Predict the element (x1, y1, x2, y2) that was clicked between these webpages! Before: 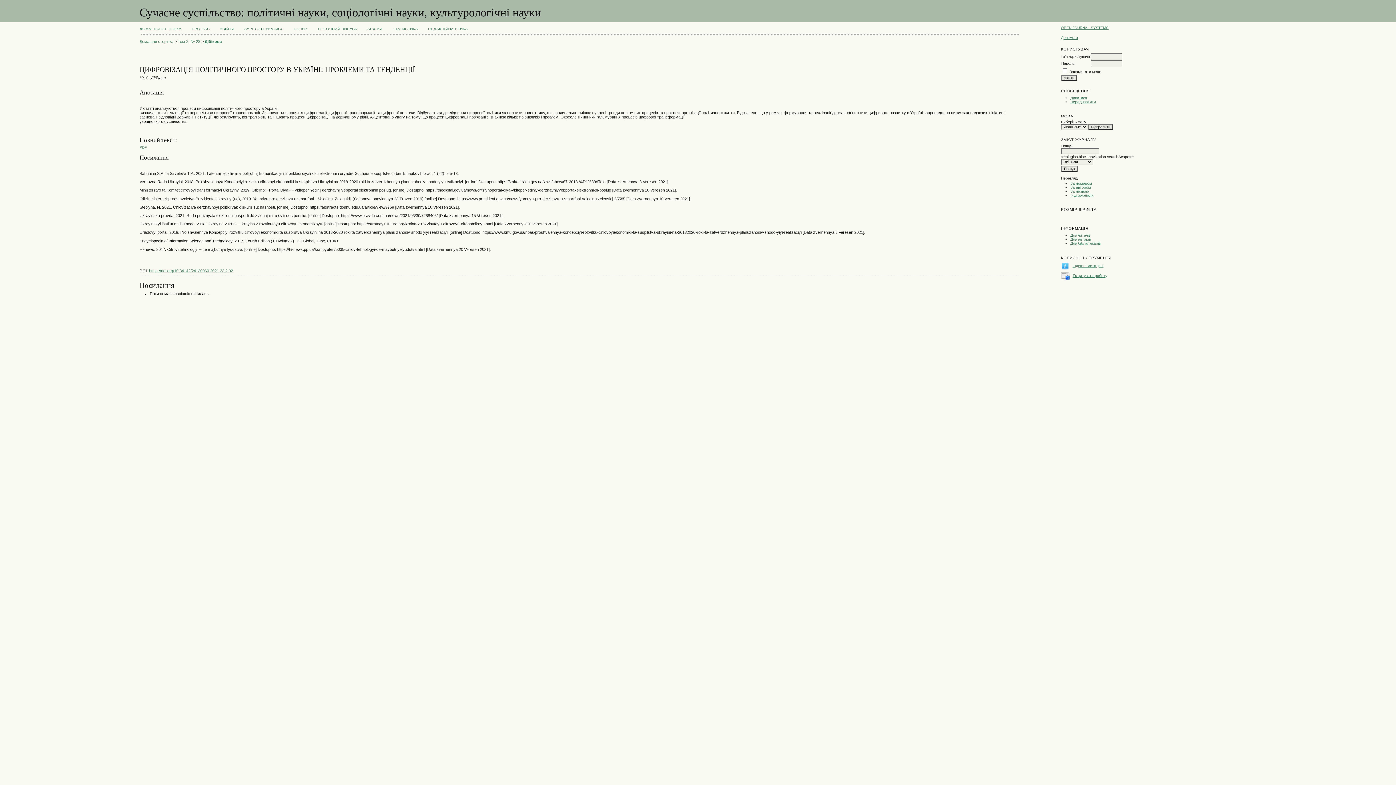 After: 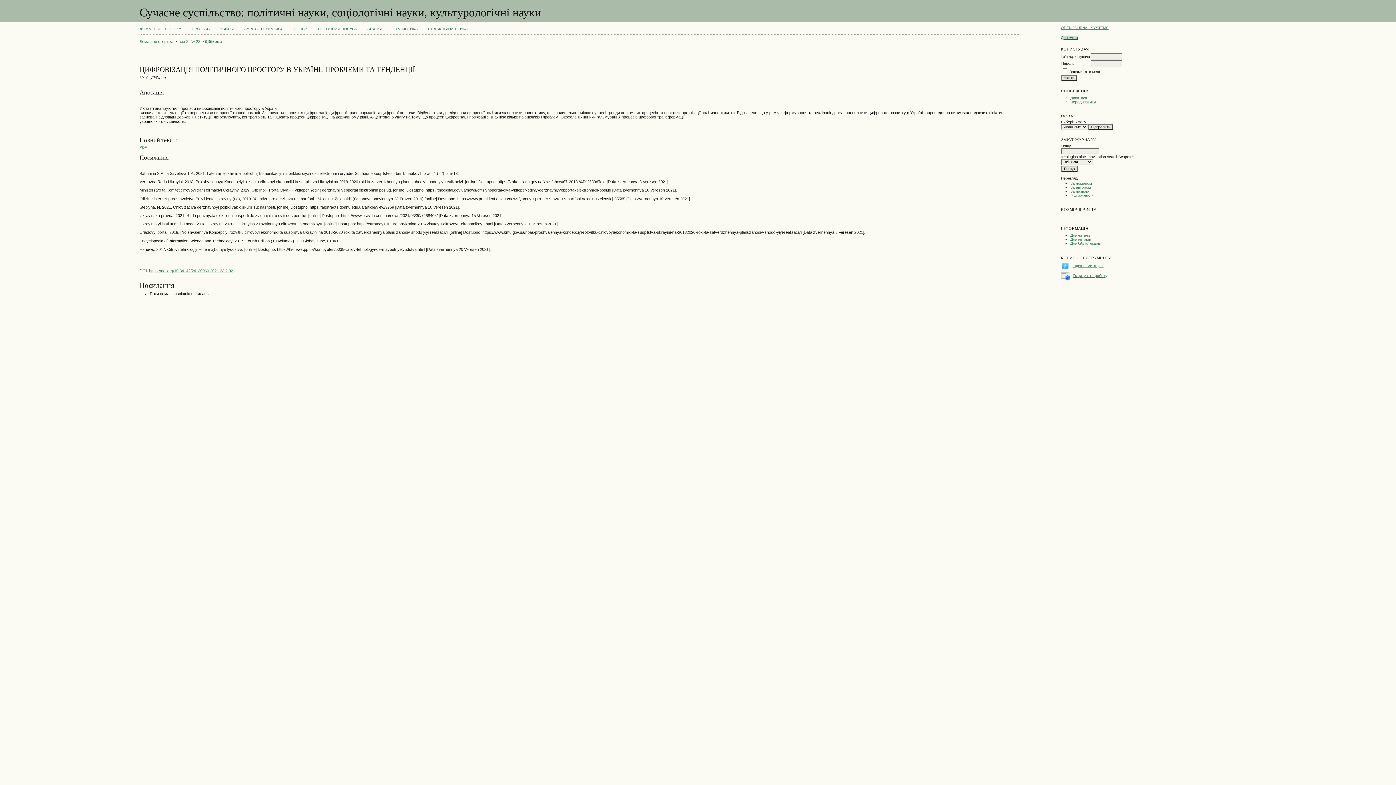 Action: label: Допомога bbox: (1061, 35, 1078, 39)